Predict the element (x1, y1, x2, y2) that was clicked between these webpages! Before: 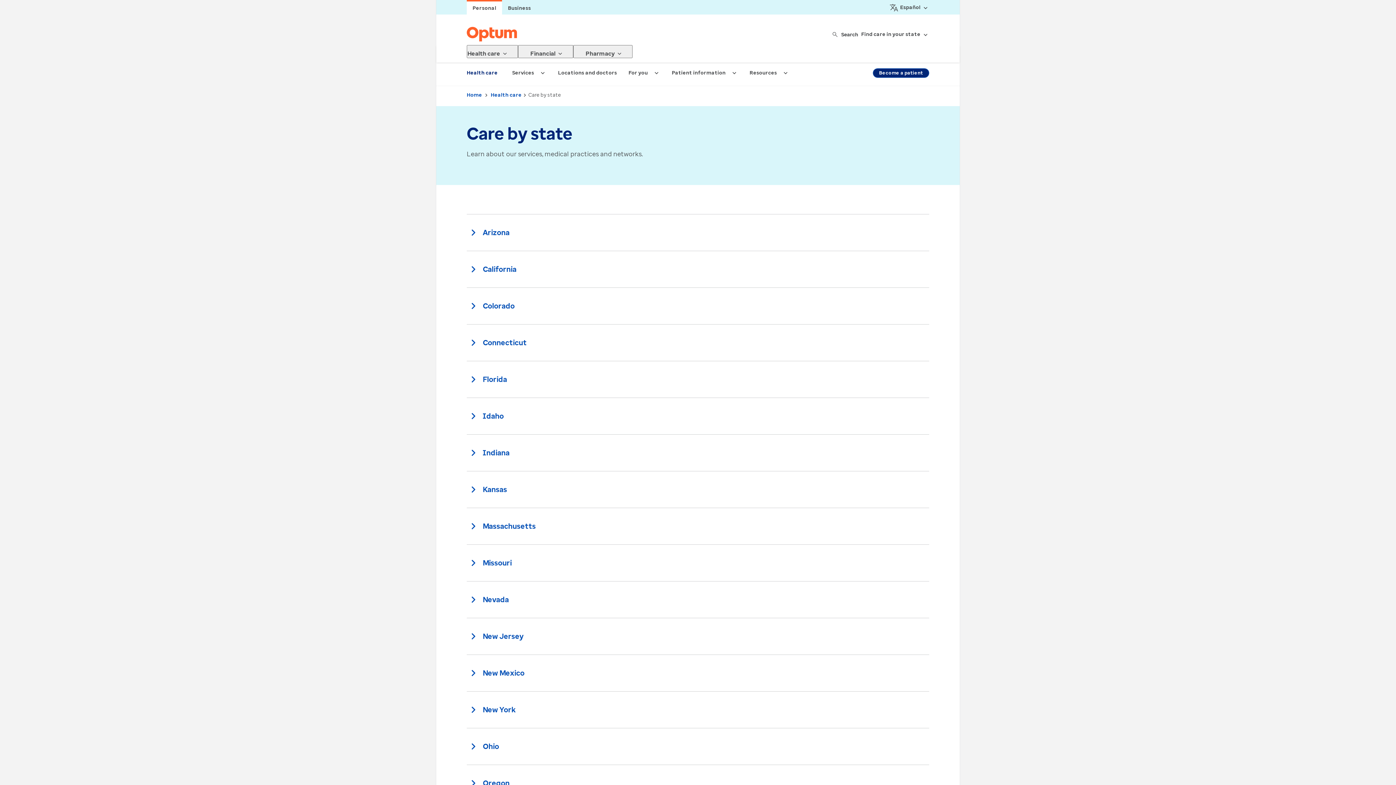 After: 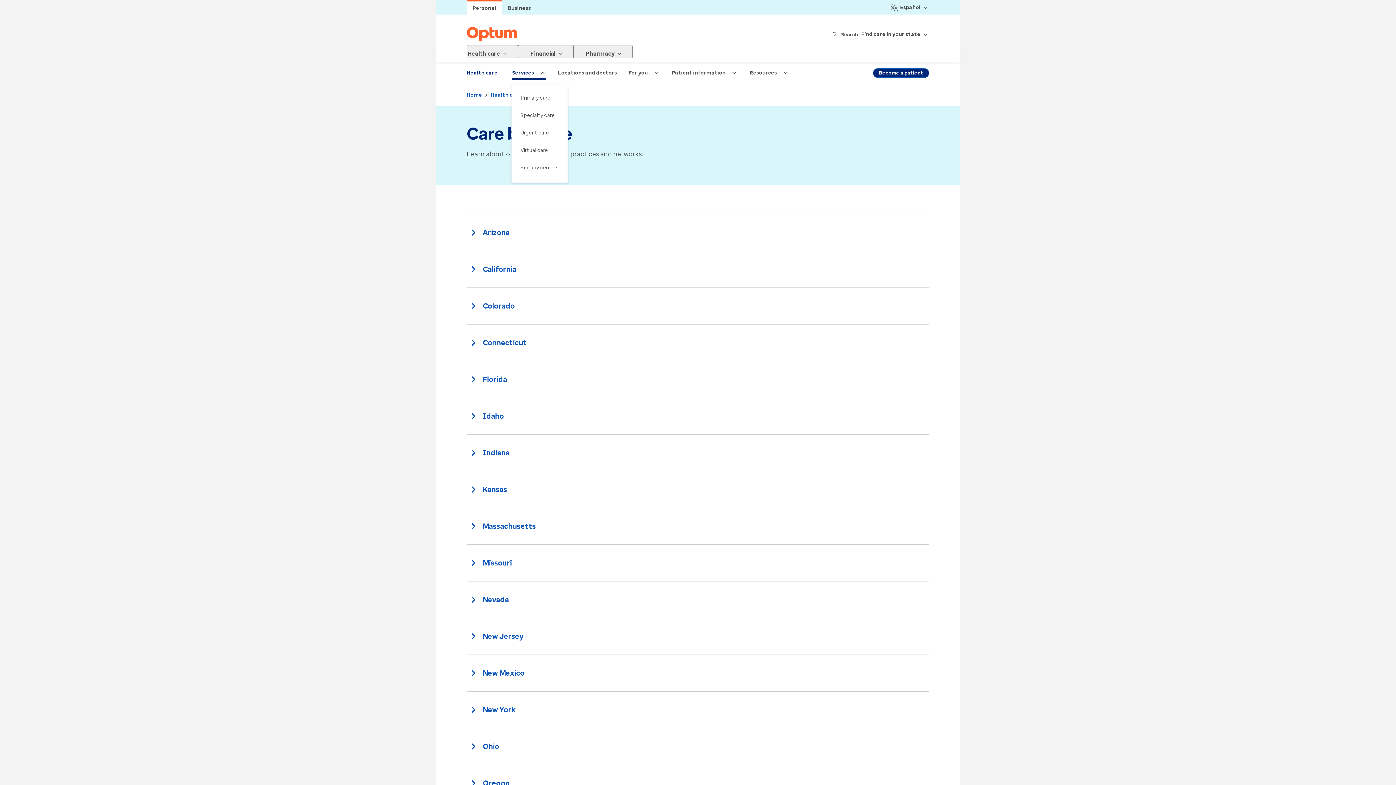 Action: label: Services bbox: (506, 63, 552, 82)